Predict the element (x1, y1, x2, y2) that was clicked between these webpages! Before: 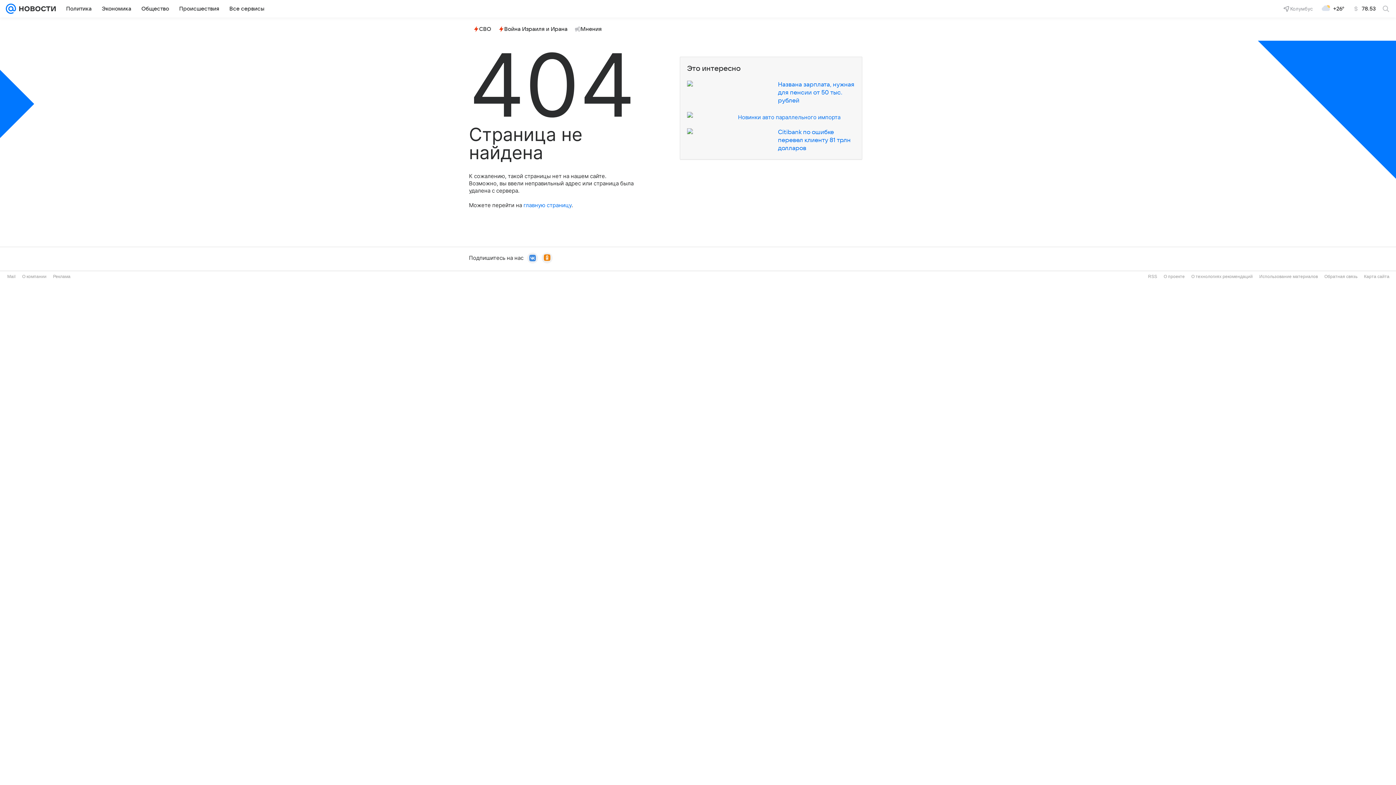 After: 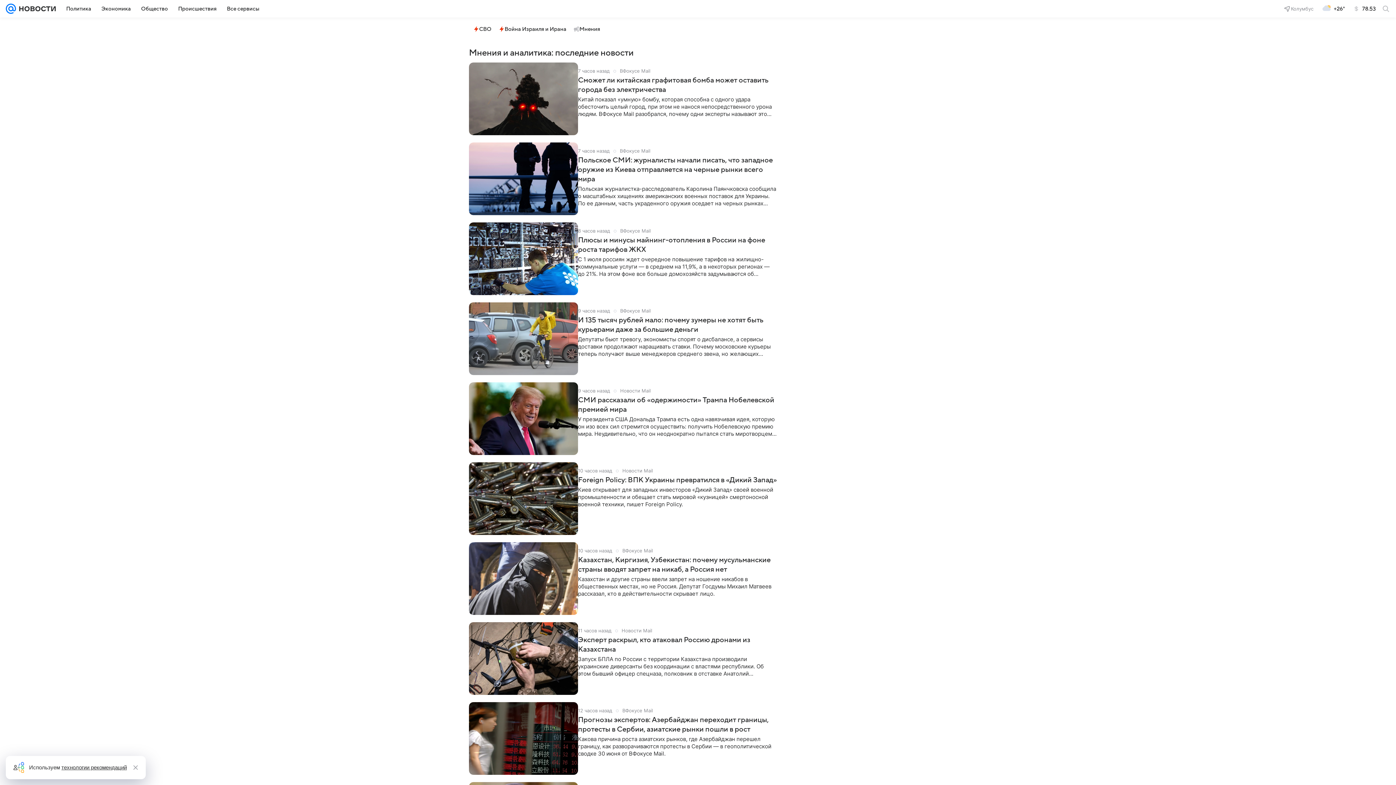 Action: label: Мнения bbox: (572, 23, 604, 34)